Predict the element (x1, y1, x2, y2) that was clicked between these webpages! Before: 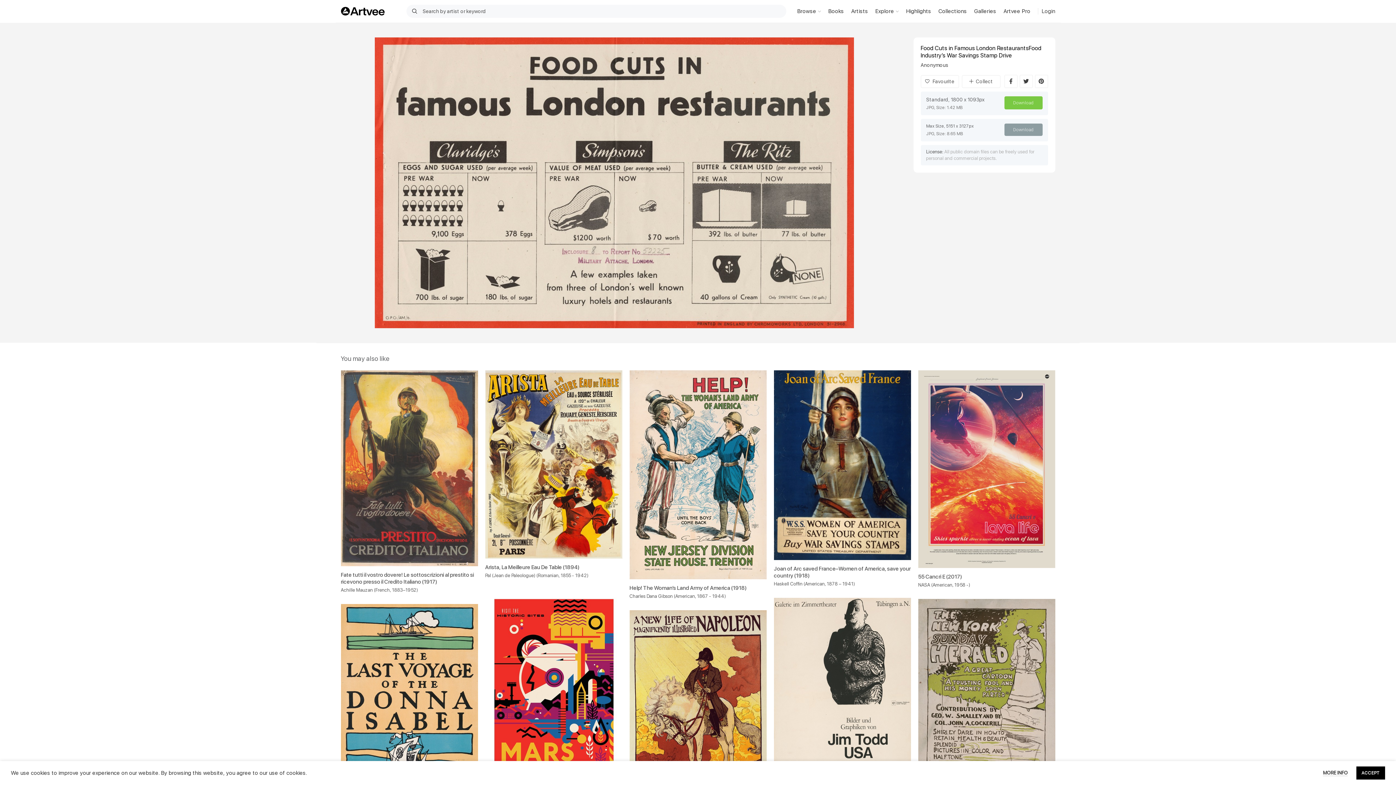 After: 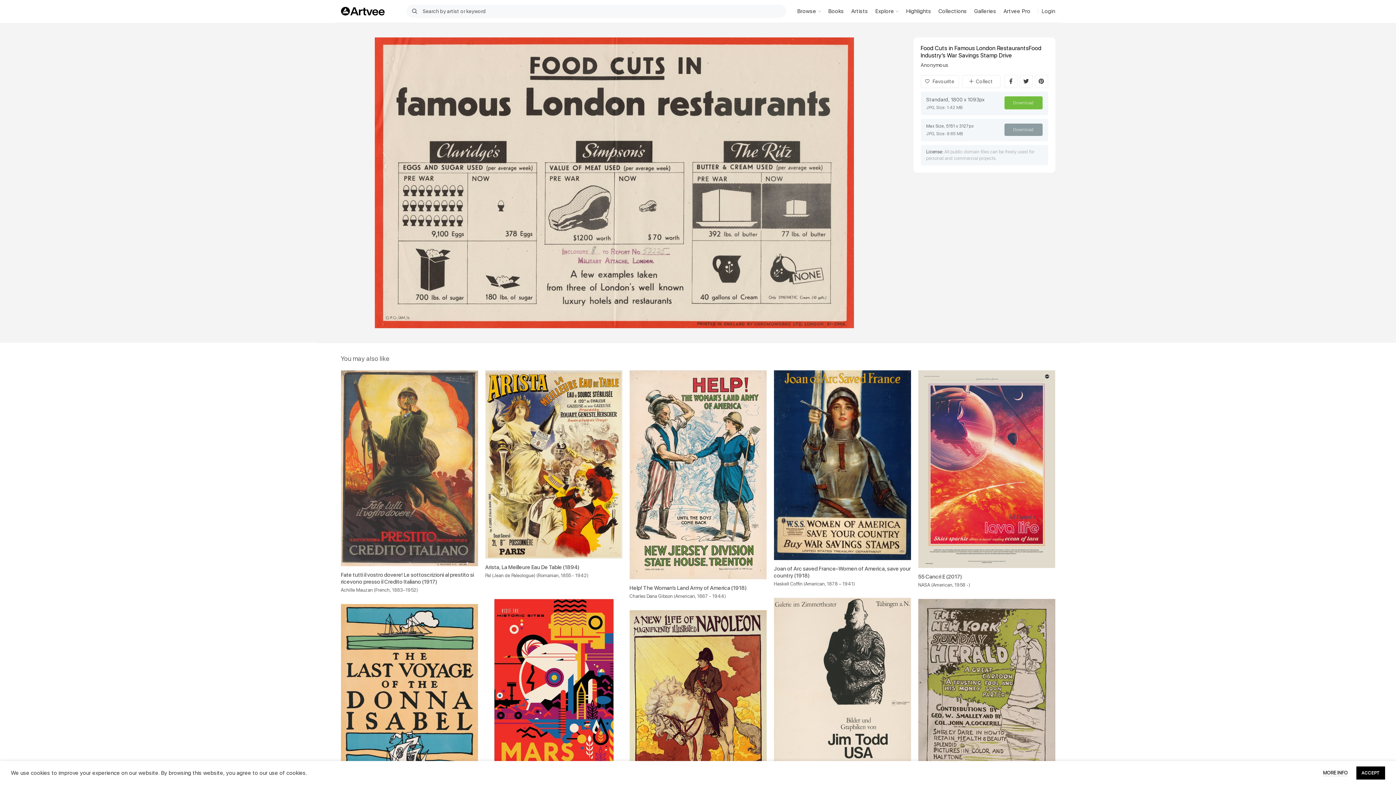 Action: bbox: (1004, 96, 1042, 109) label: Download